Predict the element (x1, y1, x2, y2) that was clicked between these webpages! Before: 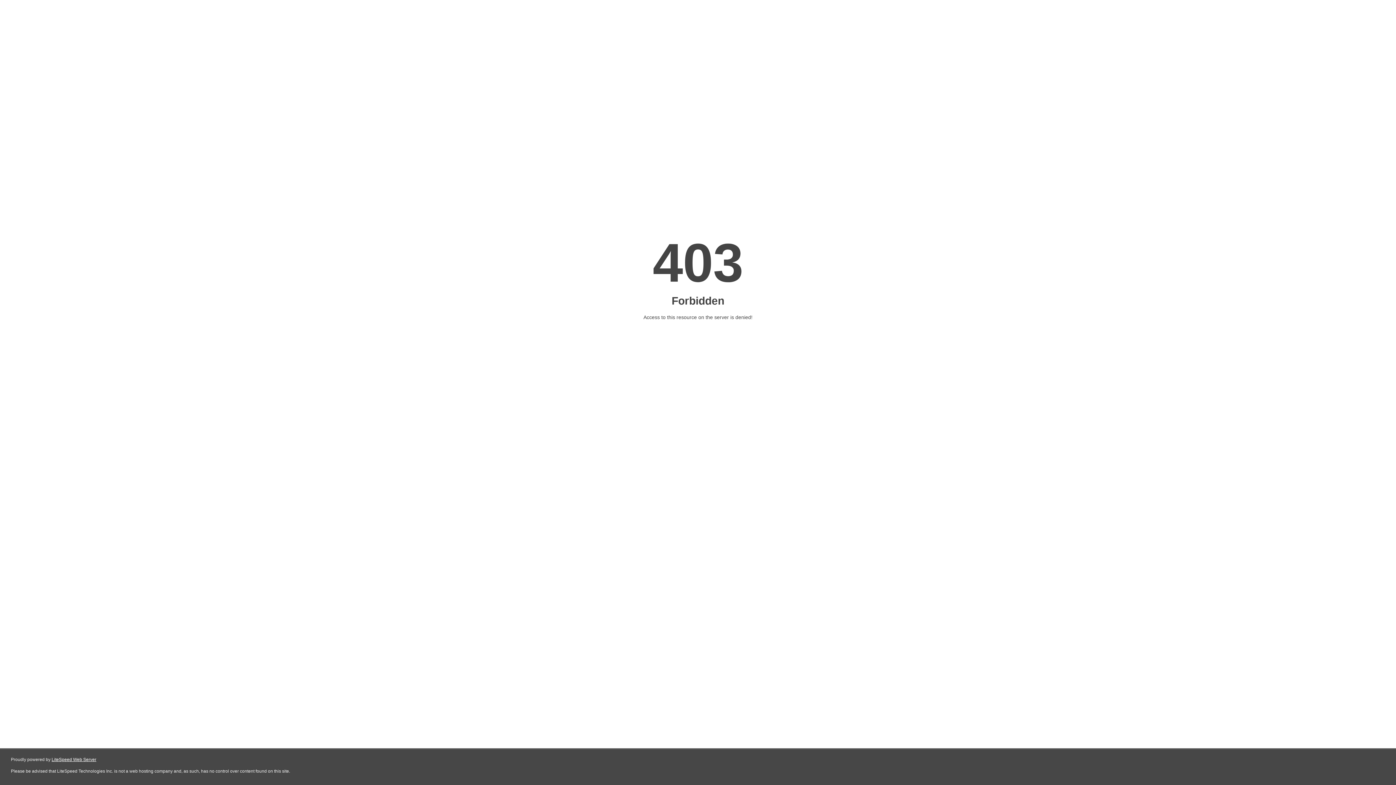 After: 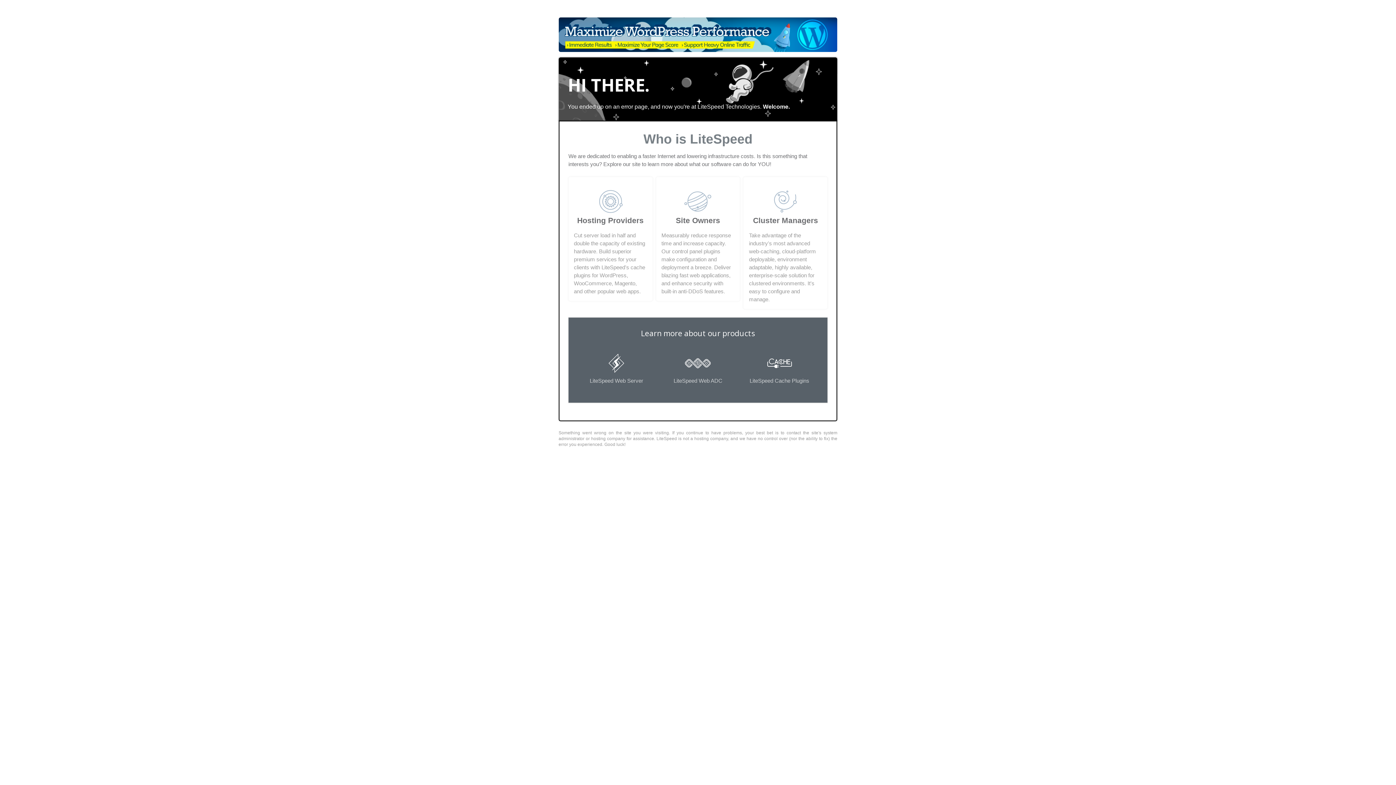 Action: label: LiteSpeed Web Server bbox: (51, 757, 96, 762)